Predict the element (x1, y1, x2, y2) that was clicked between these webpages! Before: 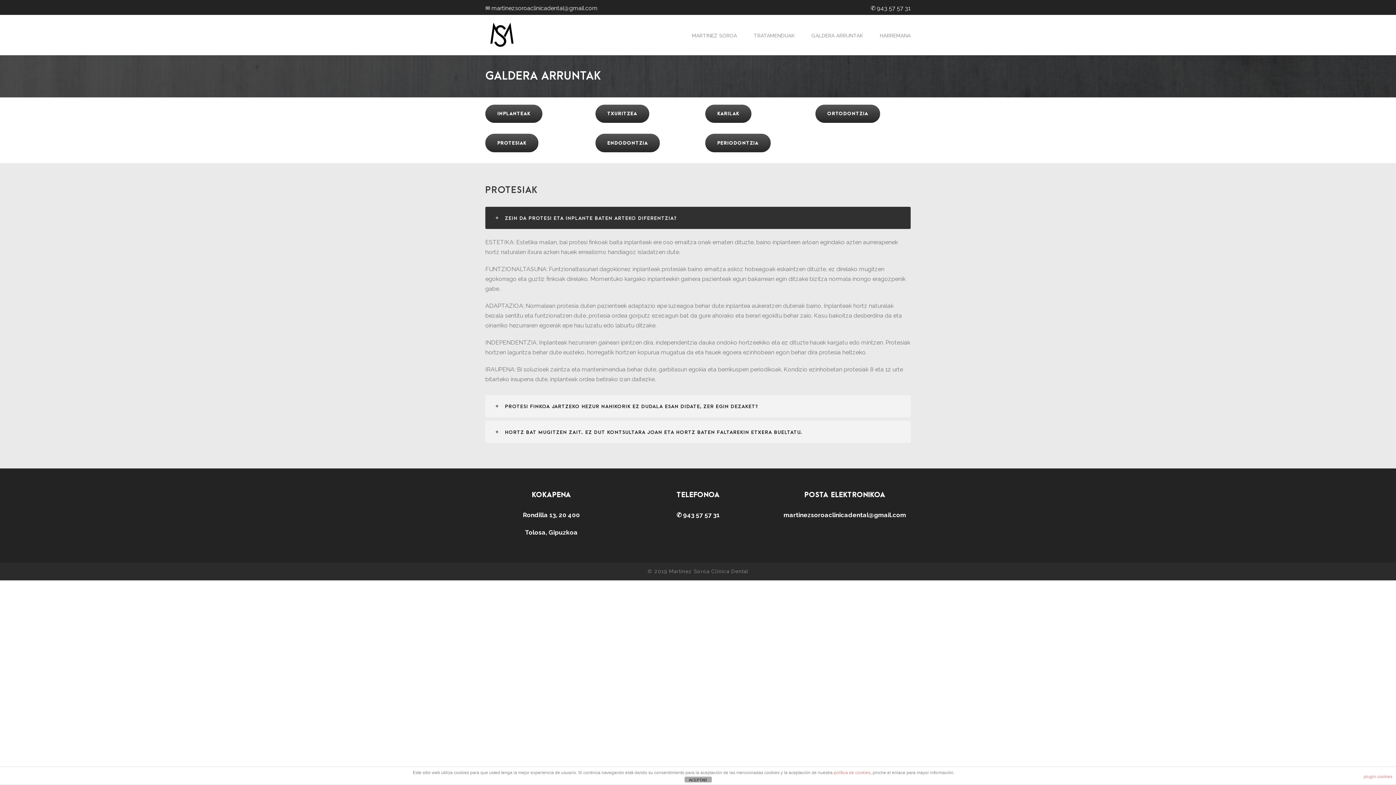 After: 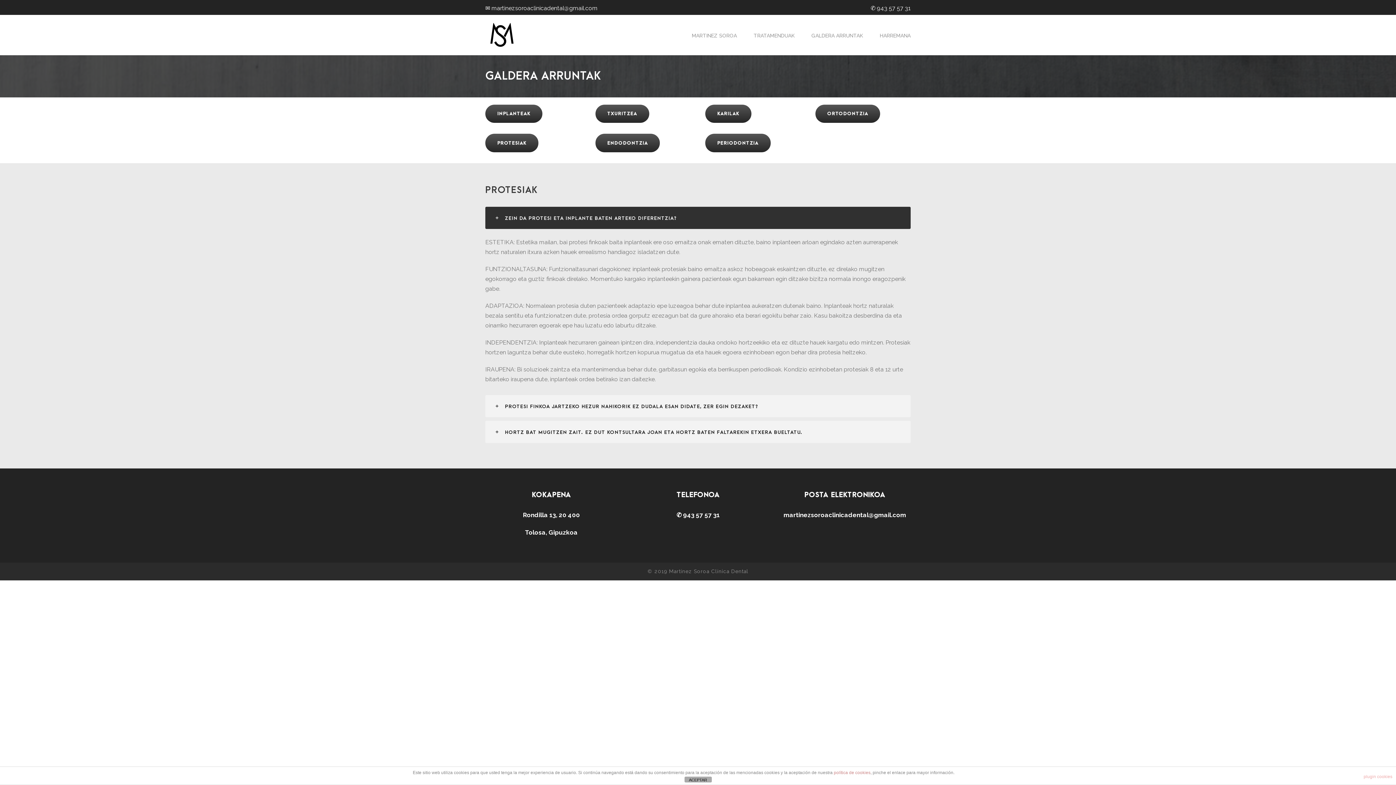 Action: label: plugin cookies bbox: (1364, 770, 1392, 783)